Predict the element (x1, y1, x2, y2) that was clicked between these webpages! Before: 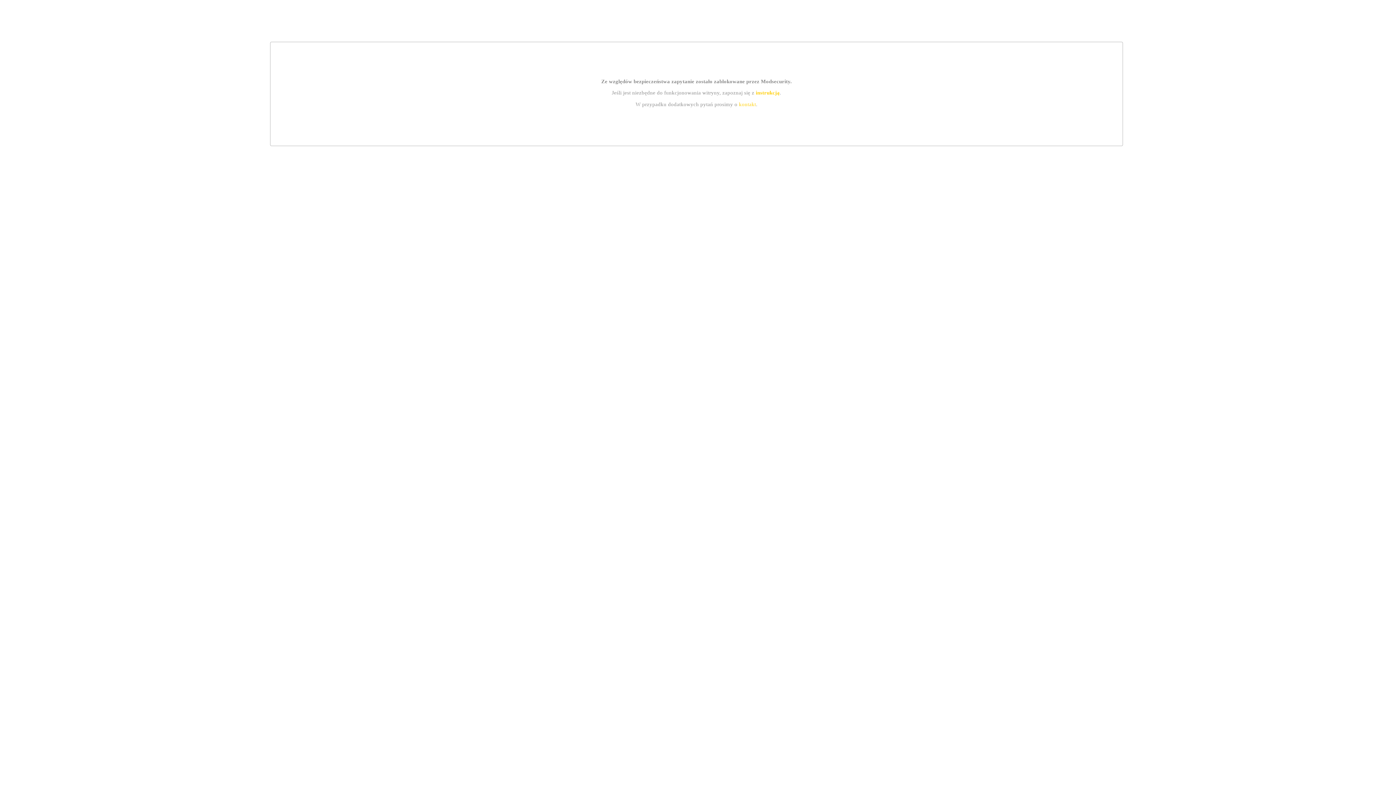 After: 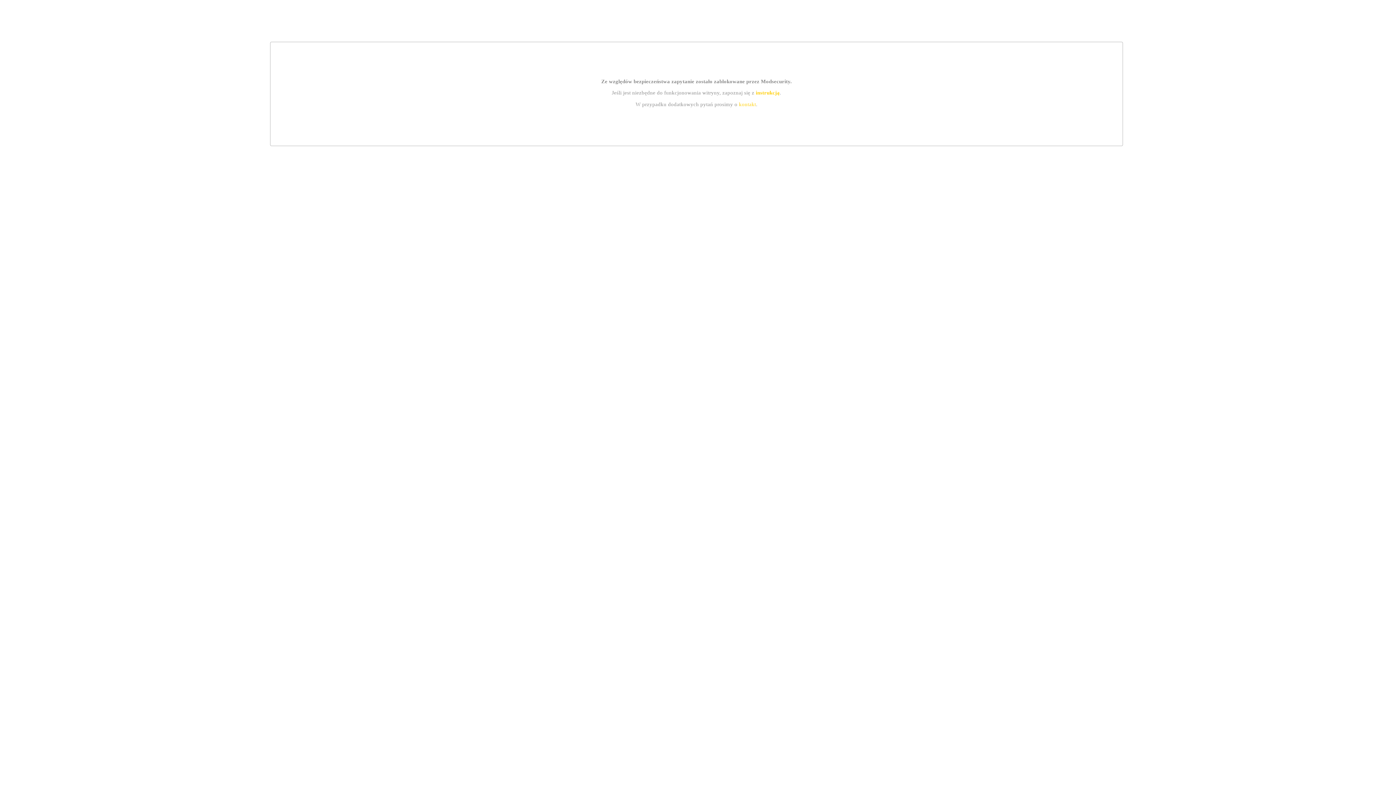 Action: bbox: (755, 89, 779, 95) label: instrukcją